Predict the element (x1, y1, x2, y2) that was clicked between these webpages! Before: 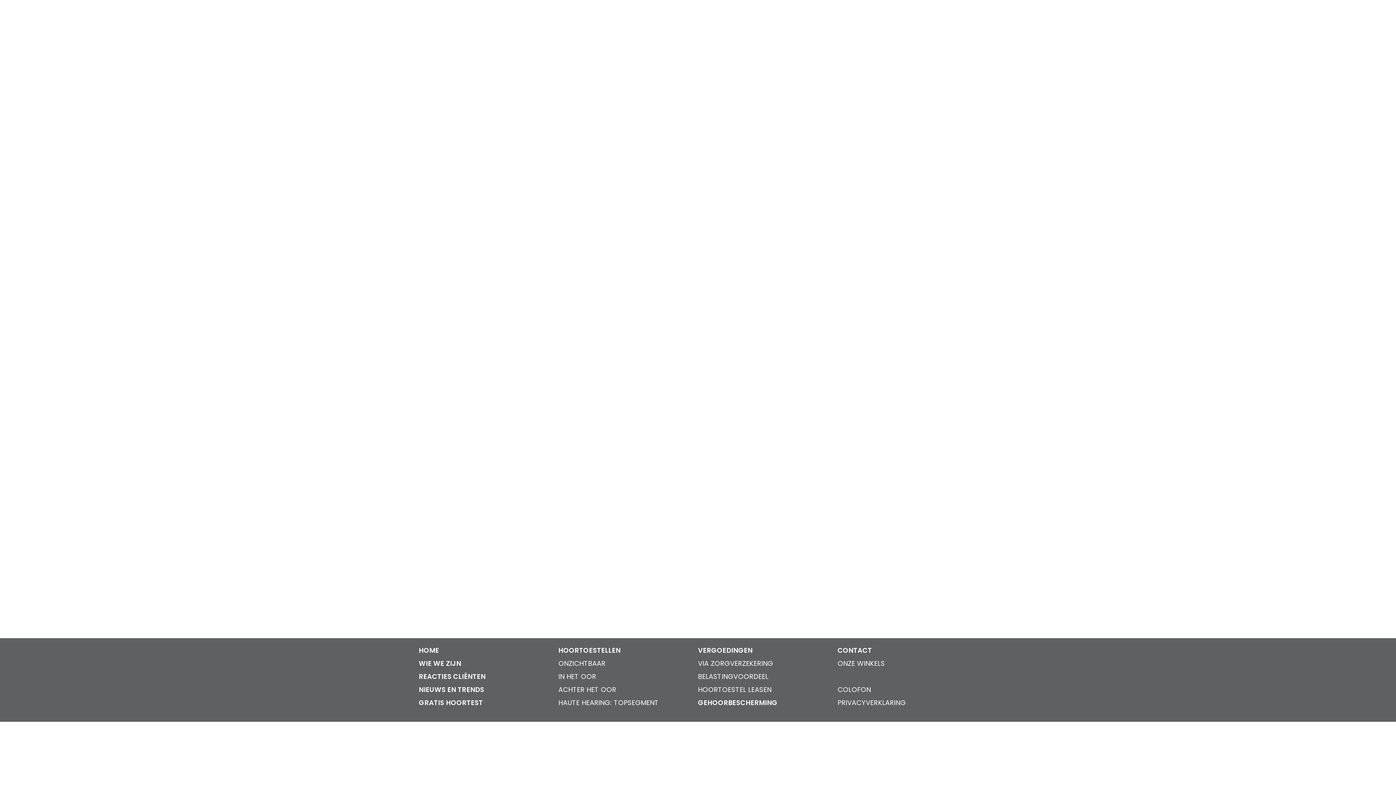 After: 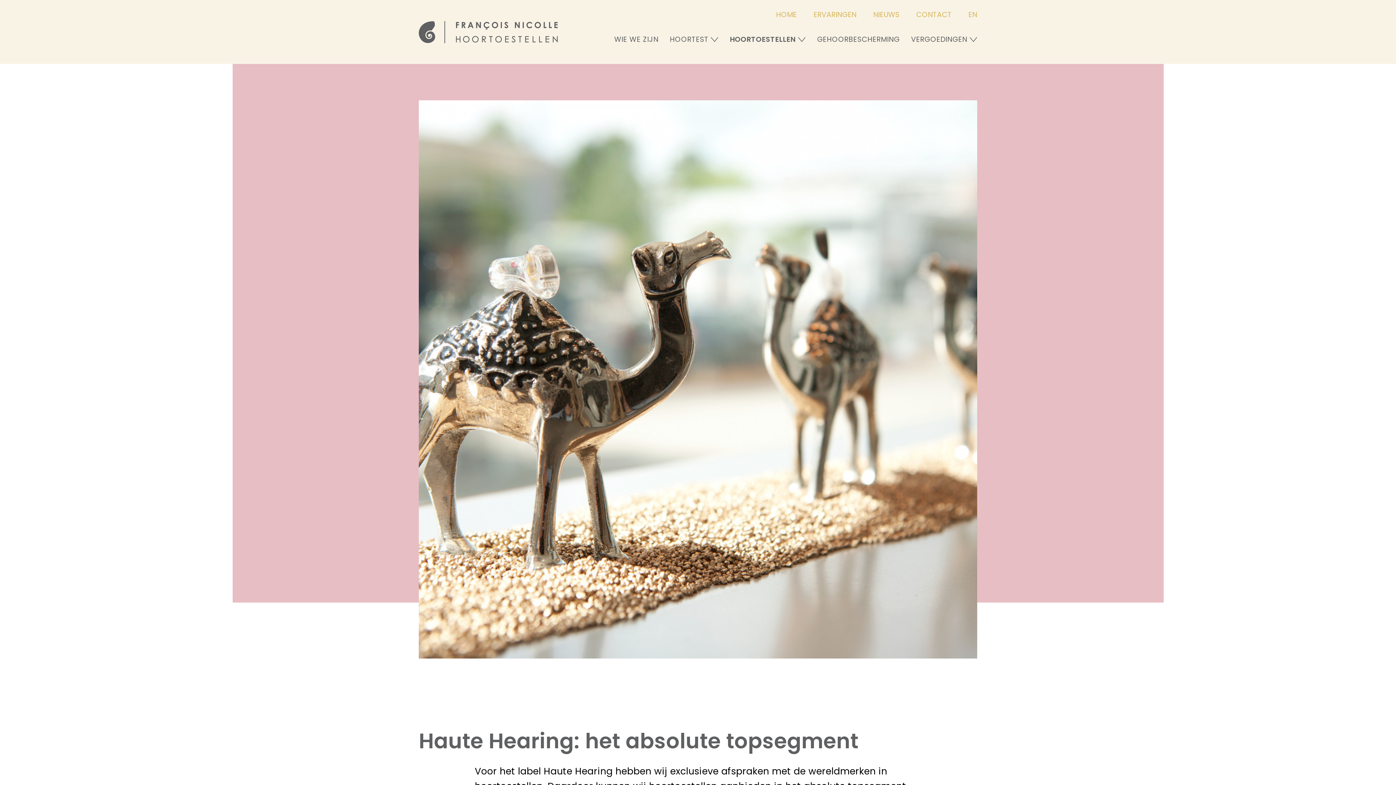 Action: label: HAUTE HEARING: TOPSEGMENT bbox: (558, 698, 658, 707)